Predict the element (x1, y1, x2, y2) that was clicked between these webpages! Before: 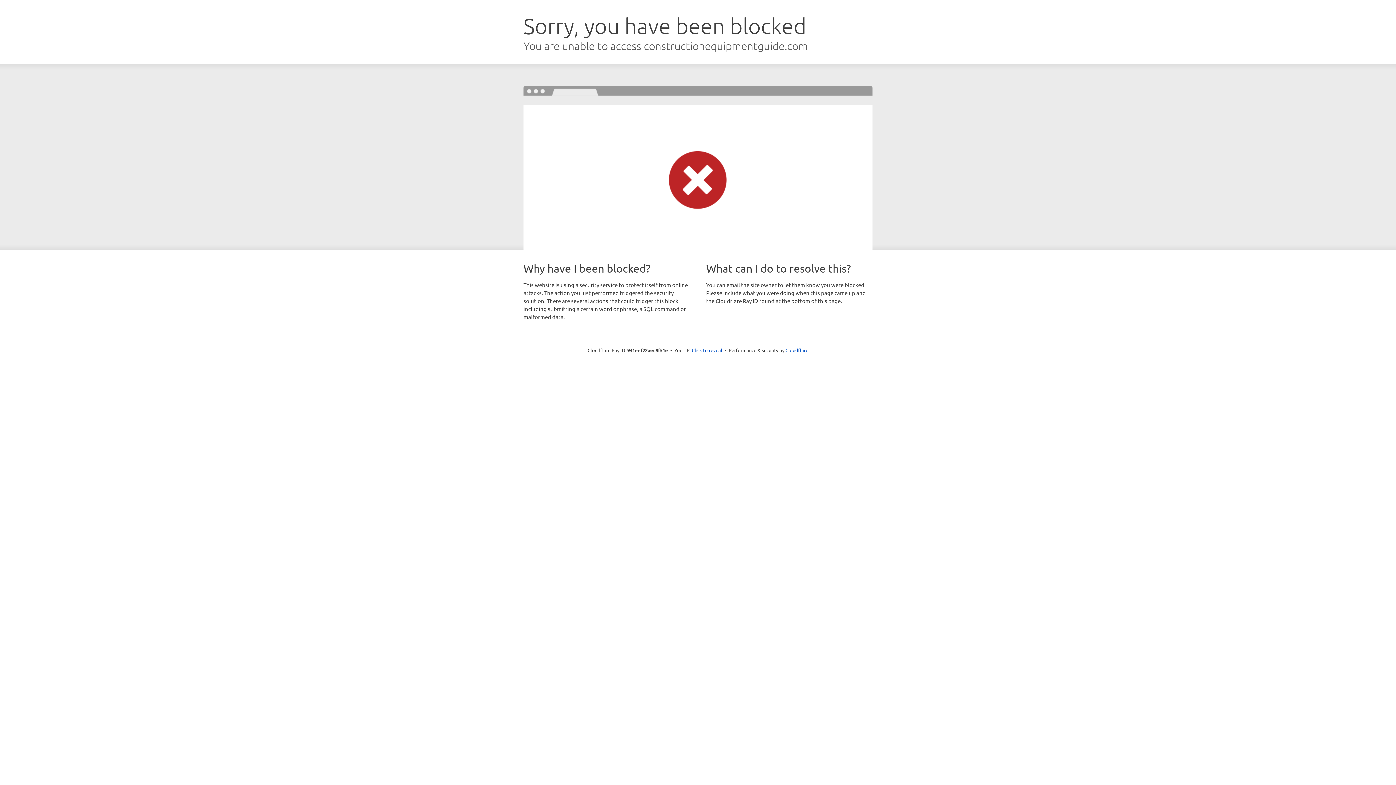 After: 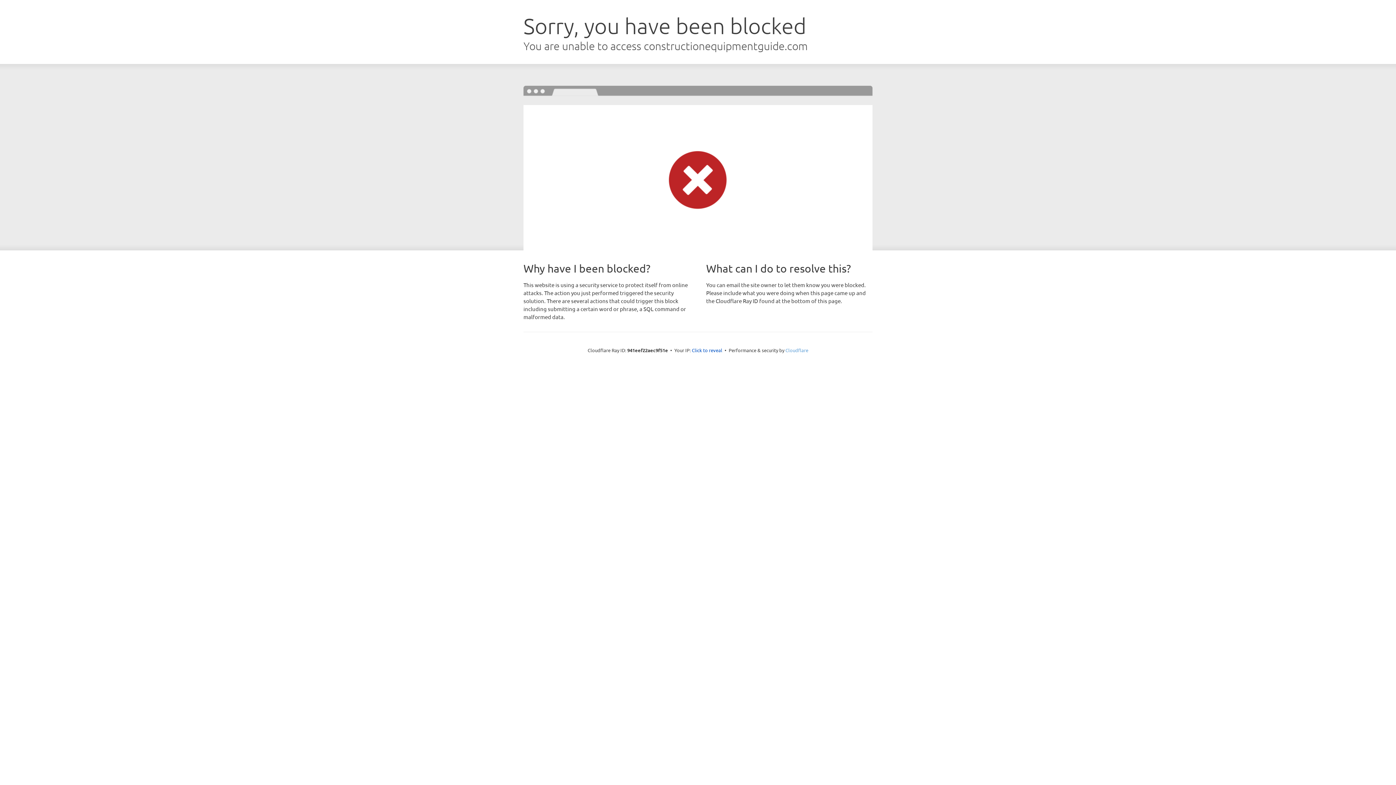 Action: bbox: (785, 347, 808, 353) label: Cloudflare